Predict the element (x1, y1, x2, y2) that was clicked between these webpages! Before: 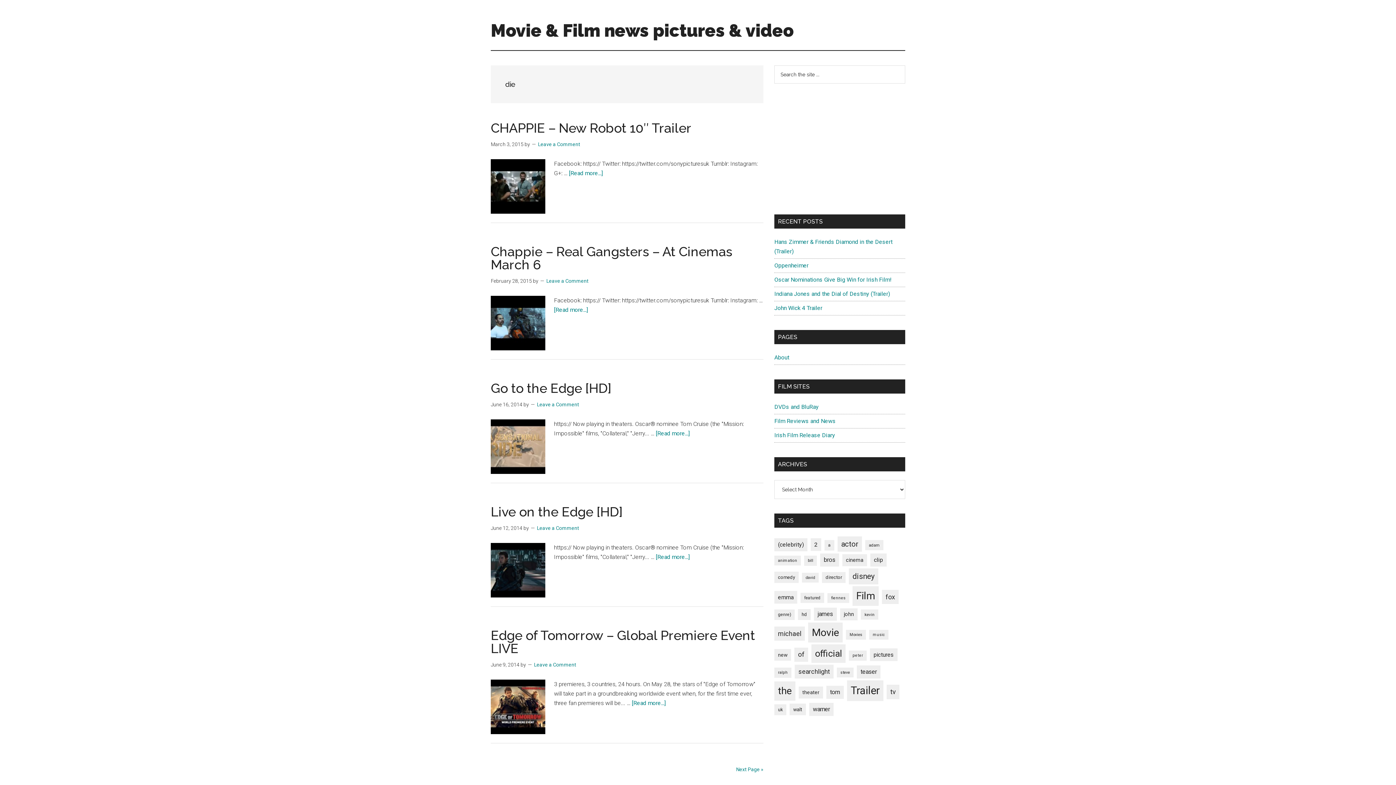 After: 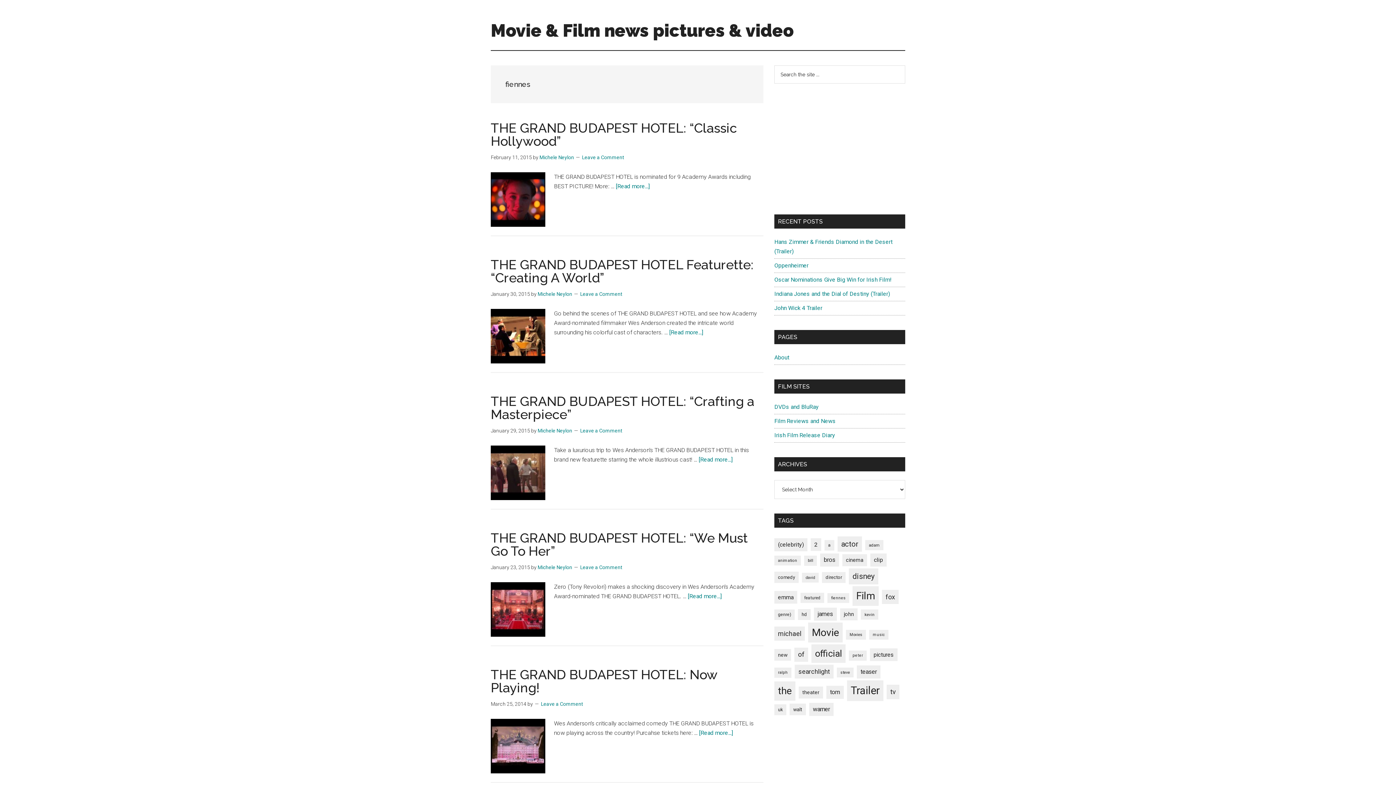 Action: bbox: (827, 593, 849, 603) label: fiennes (65 items)